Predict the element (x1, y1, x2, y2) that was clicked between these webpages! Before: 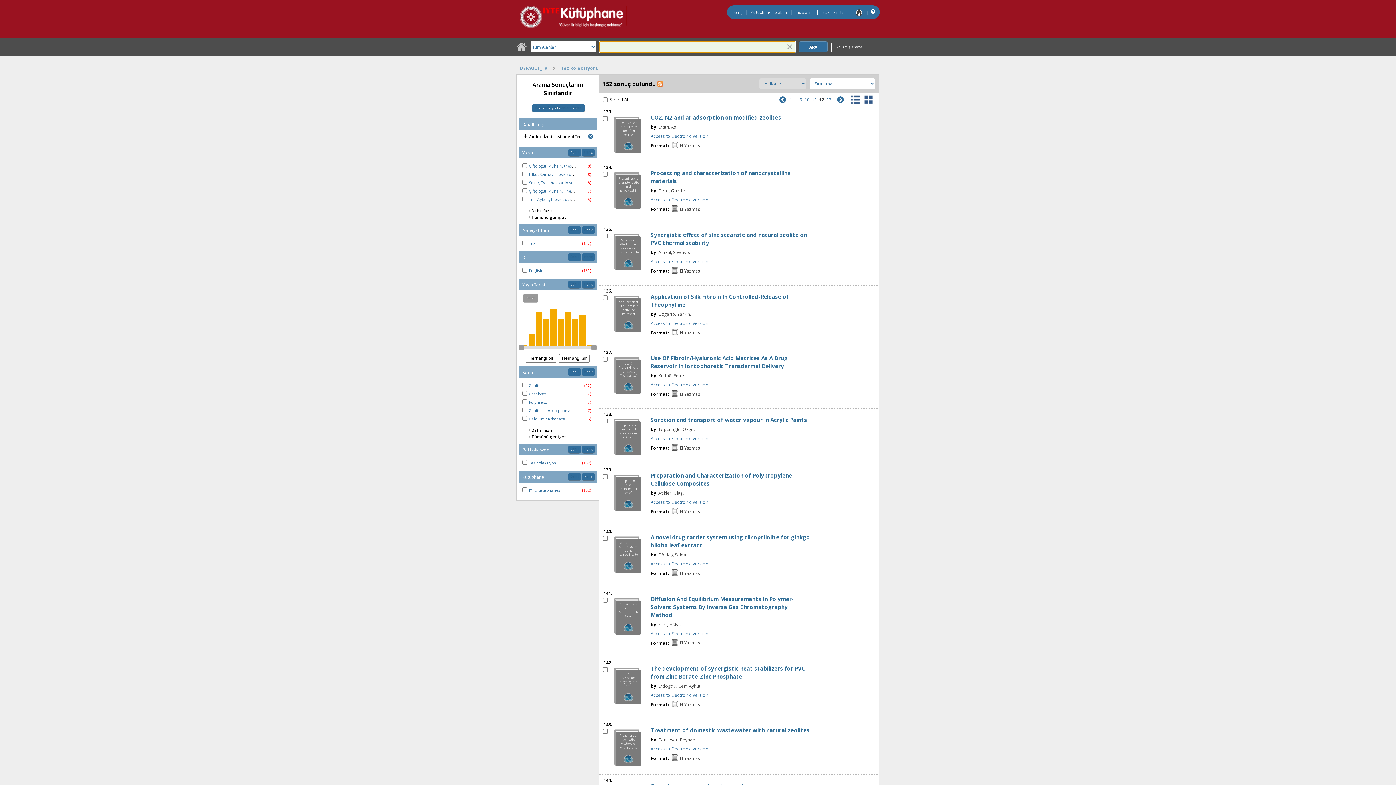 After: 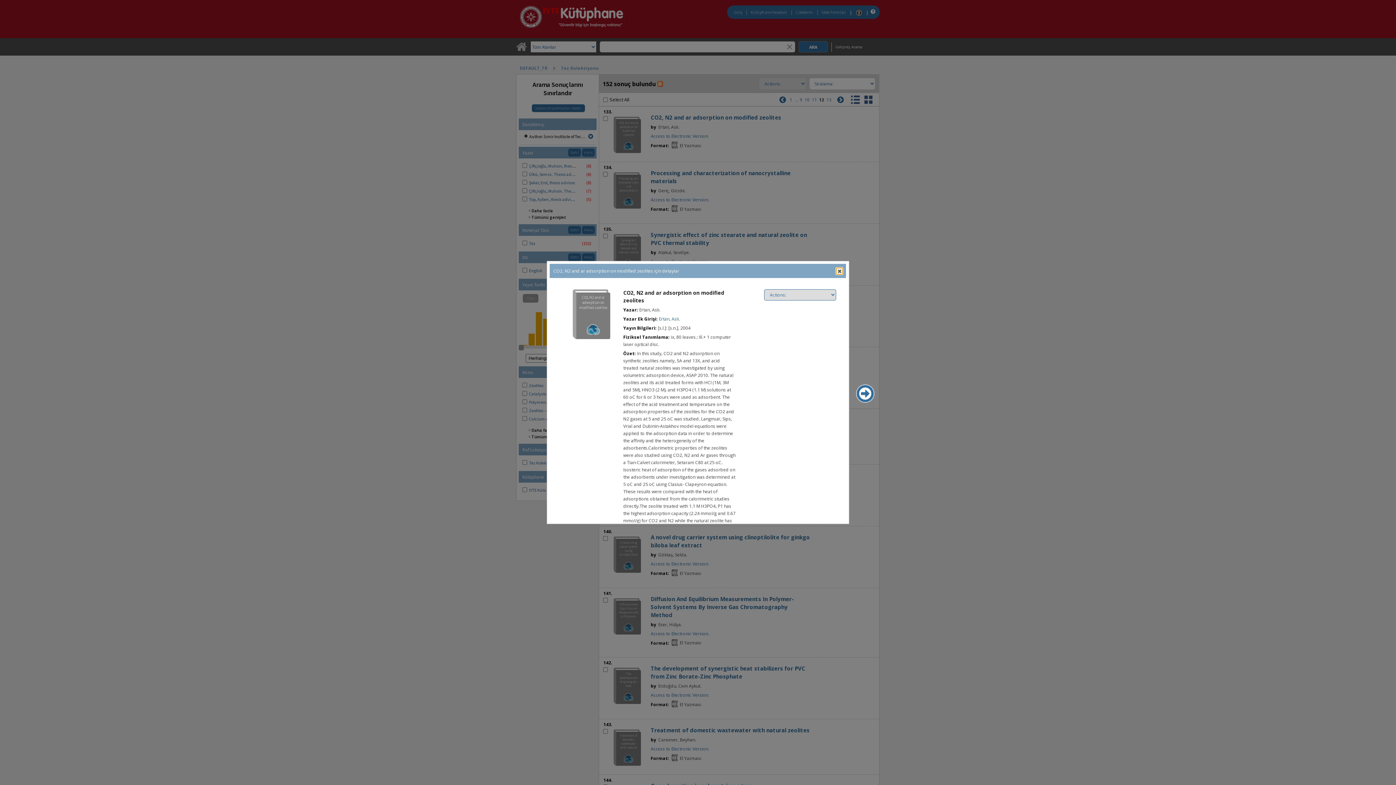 Action: bbox: (650, 113, 781, 121) label: CO2, N2 and ar adsorption on modified zeolites